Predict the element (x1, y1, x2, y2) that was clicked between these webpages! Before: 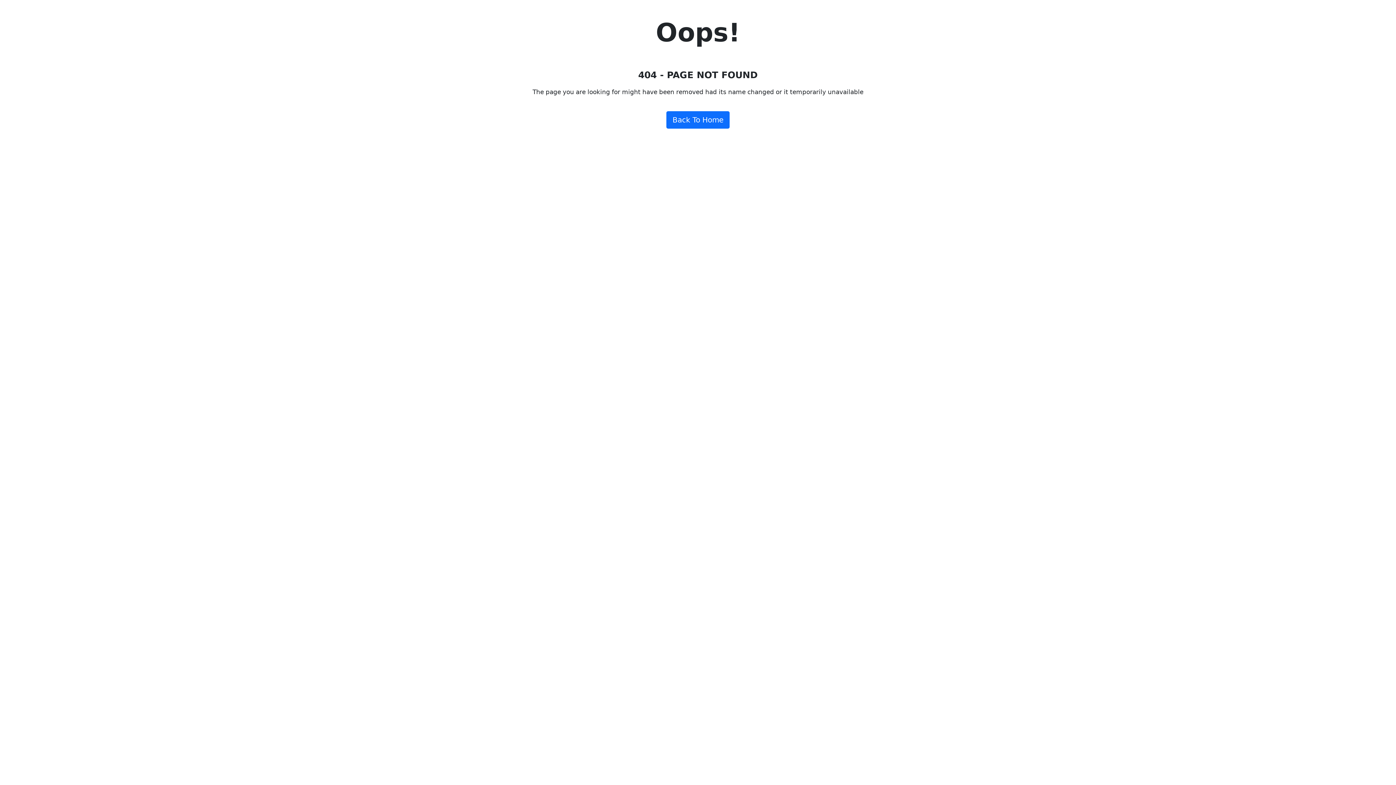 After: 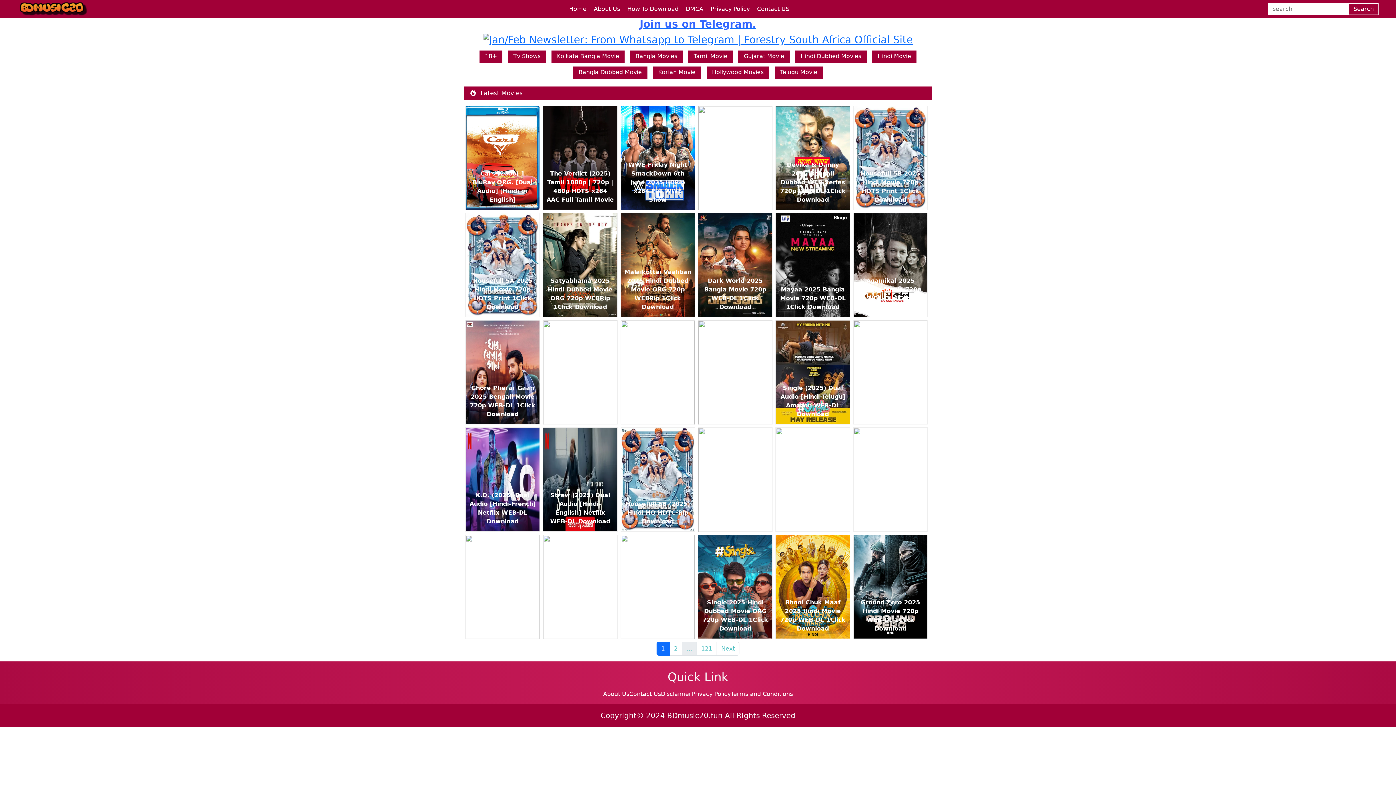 Action: bbox: (666, 111, 729, 128) label: Back To Home